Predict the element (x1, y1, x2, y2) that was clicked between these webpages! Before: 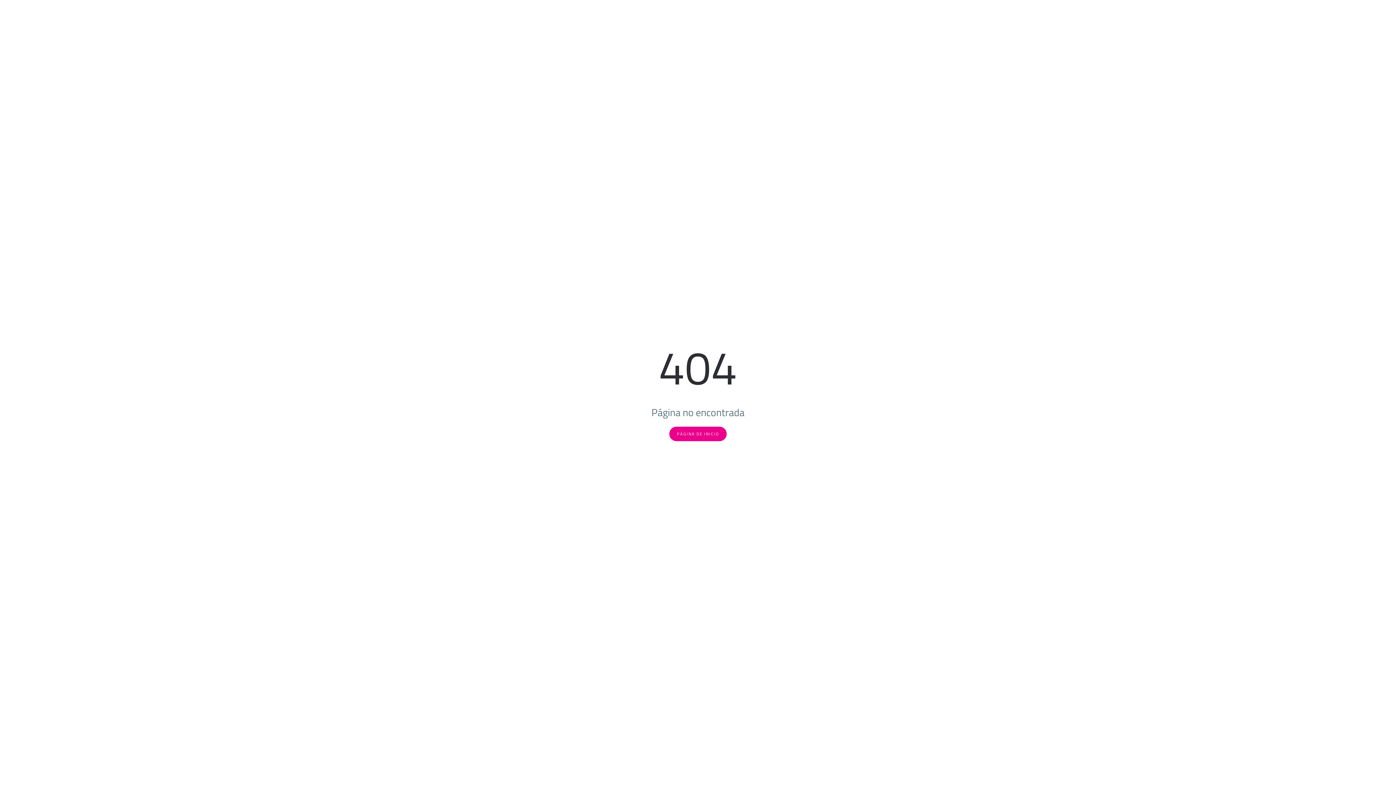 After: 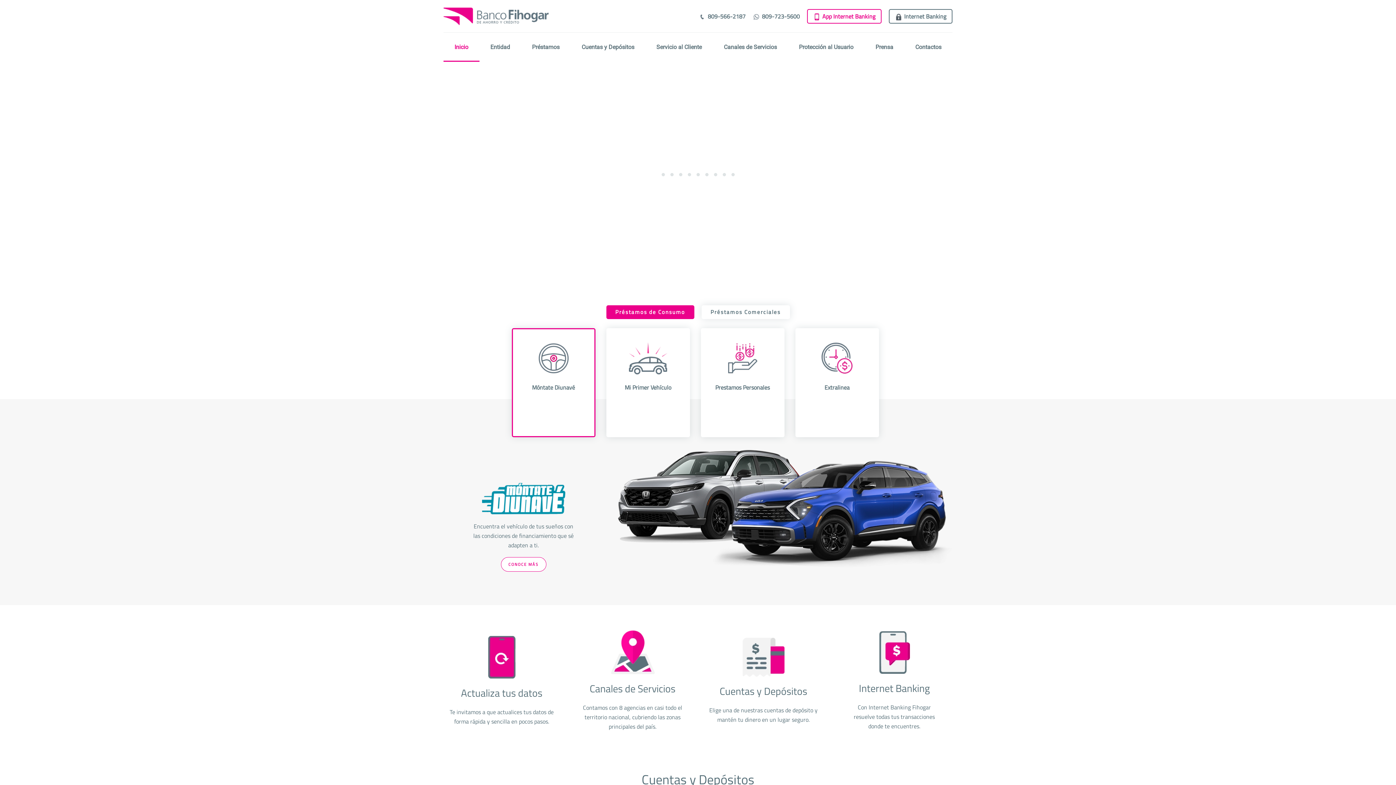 Action: bbox: (669, 426, 726, 441) label: PÁGINA DE INICIO